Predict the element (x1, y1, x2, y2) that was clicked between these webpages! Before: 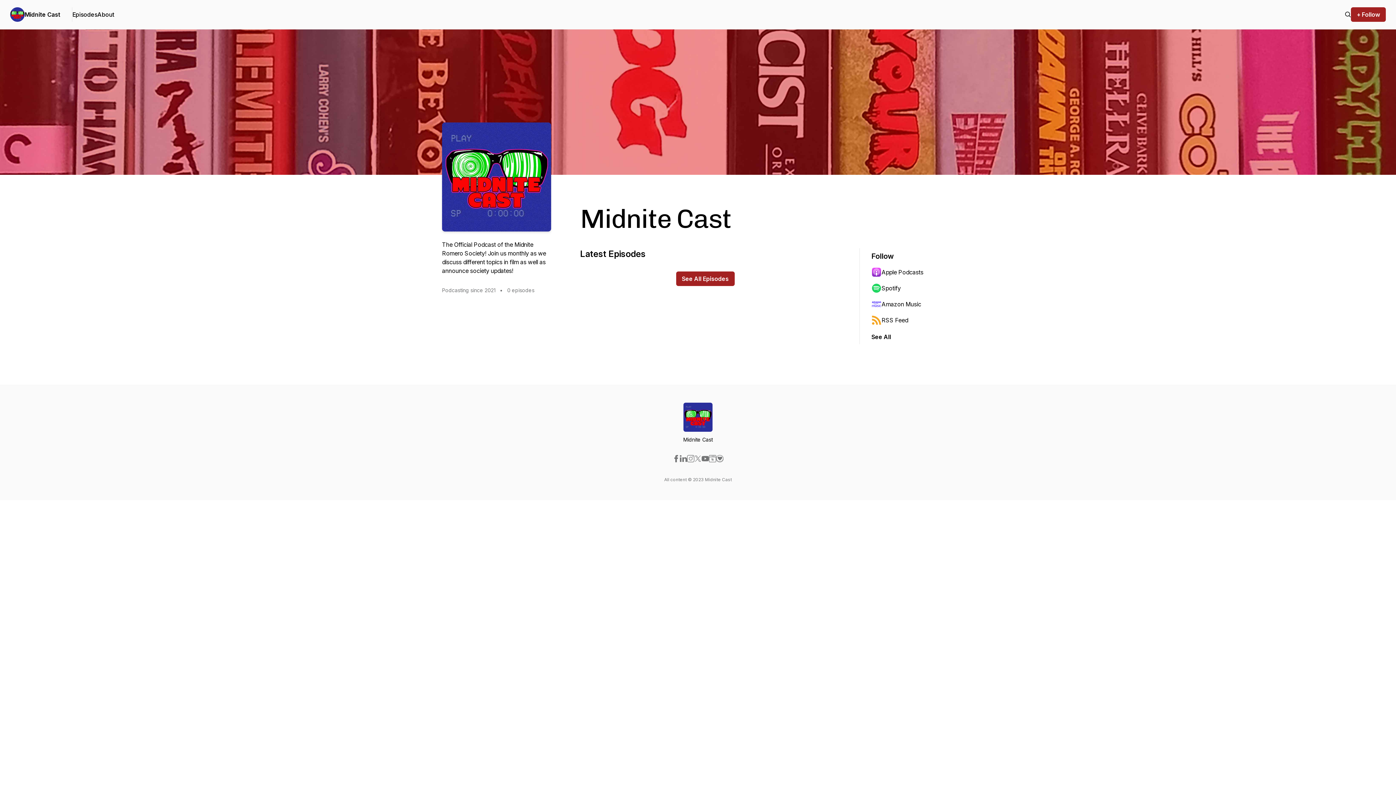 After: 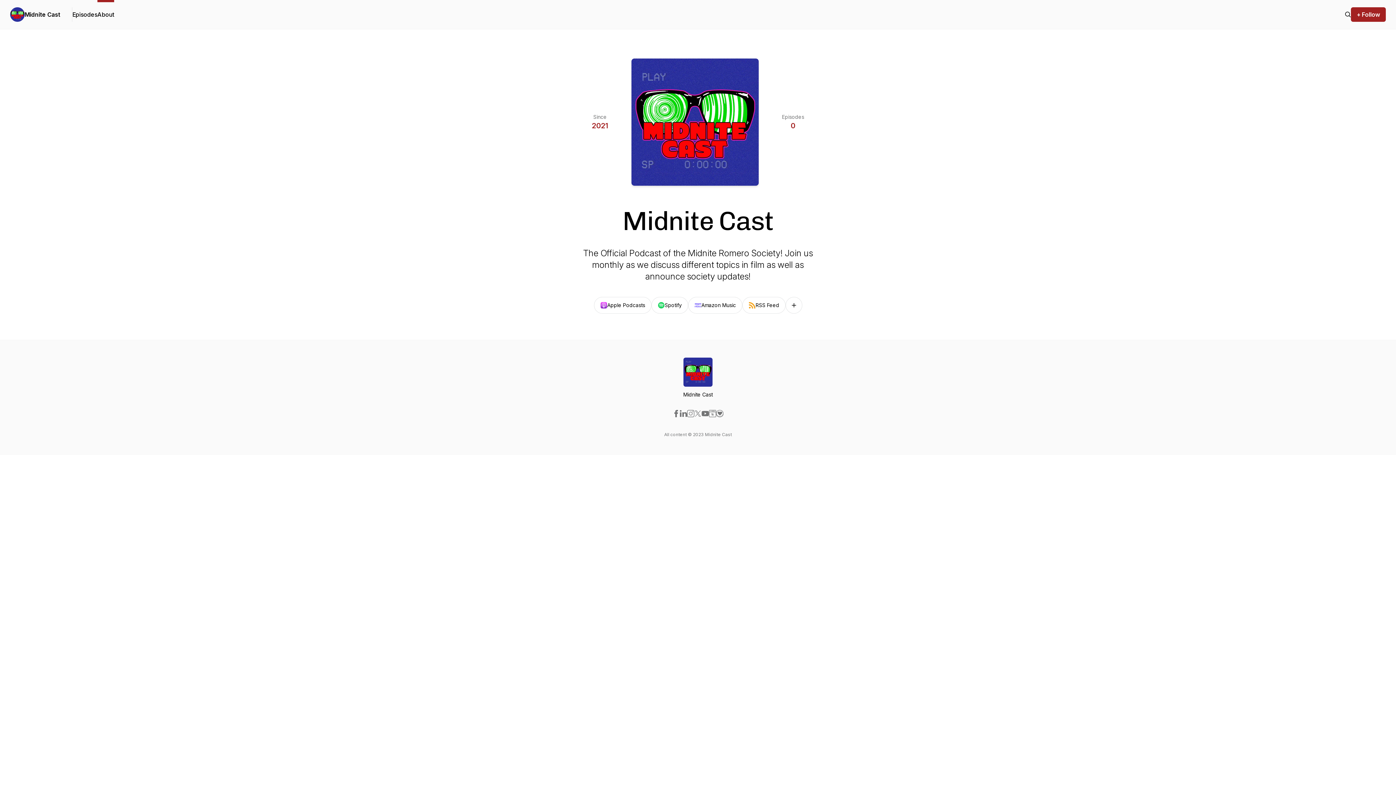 Action: label: About bbox: (97, 0, 114, 29)